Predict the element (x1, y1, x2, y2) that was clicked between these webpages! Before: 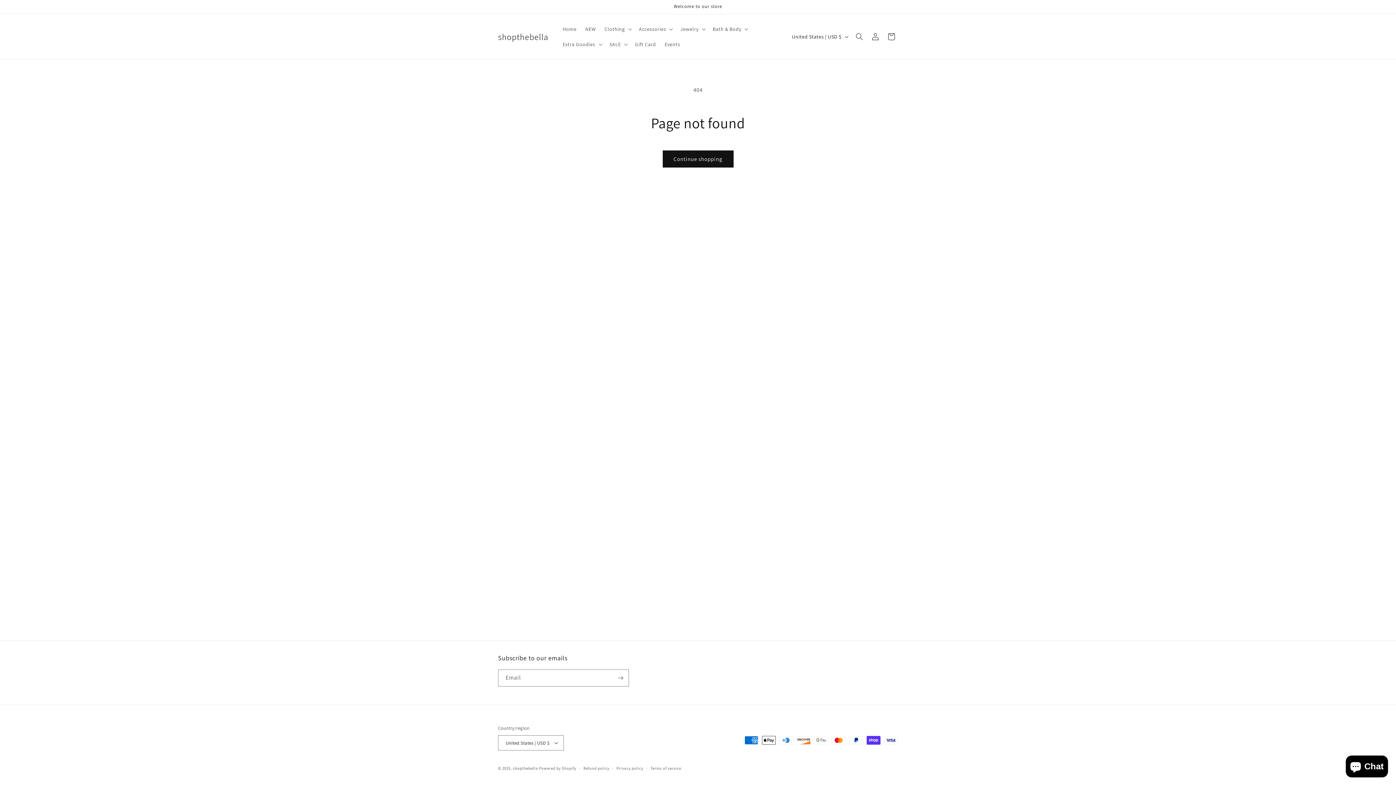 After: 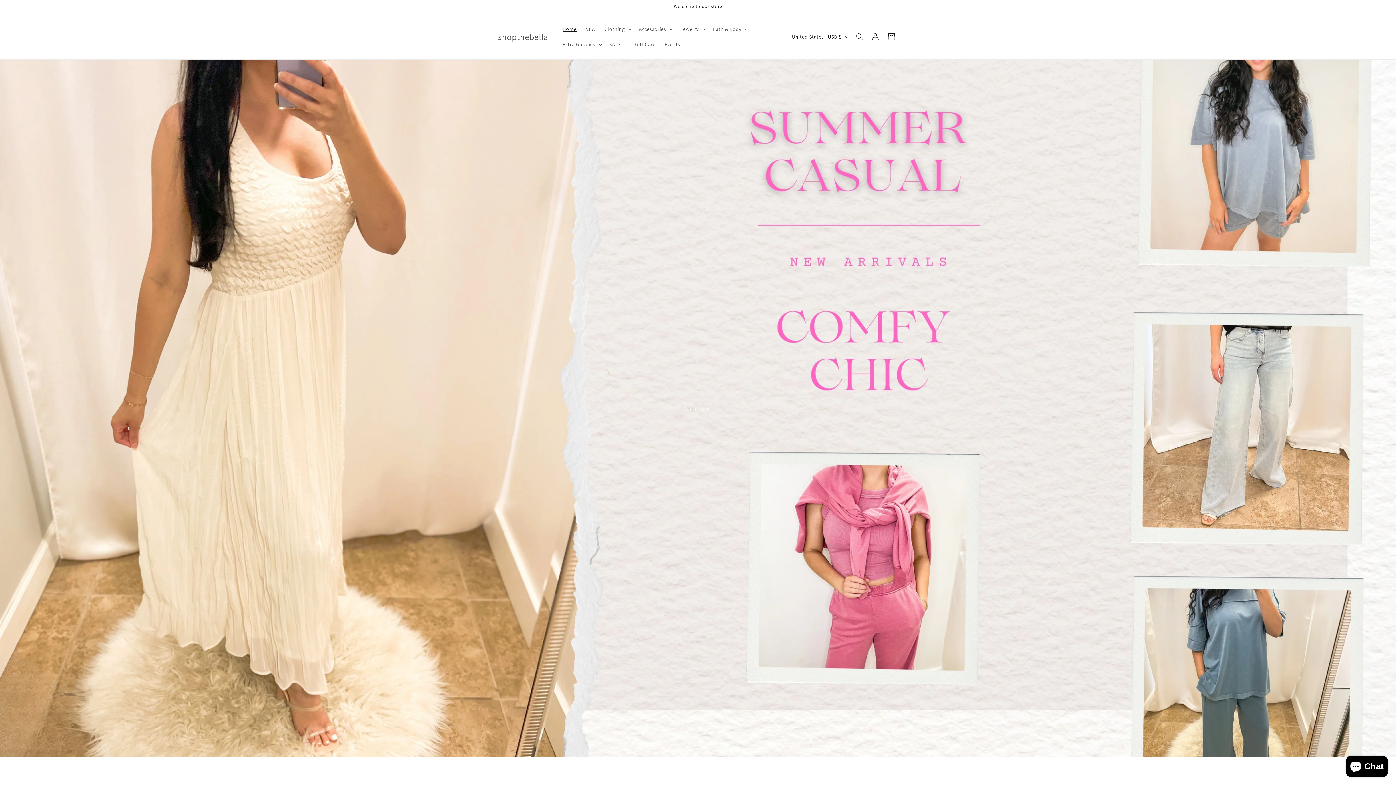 Action: label: Home bbox: (558, 21, 581, 36)